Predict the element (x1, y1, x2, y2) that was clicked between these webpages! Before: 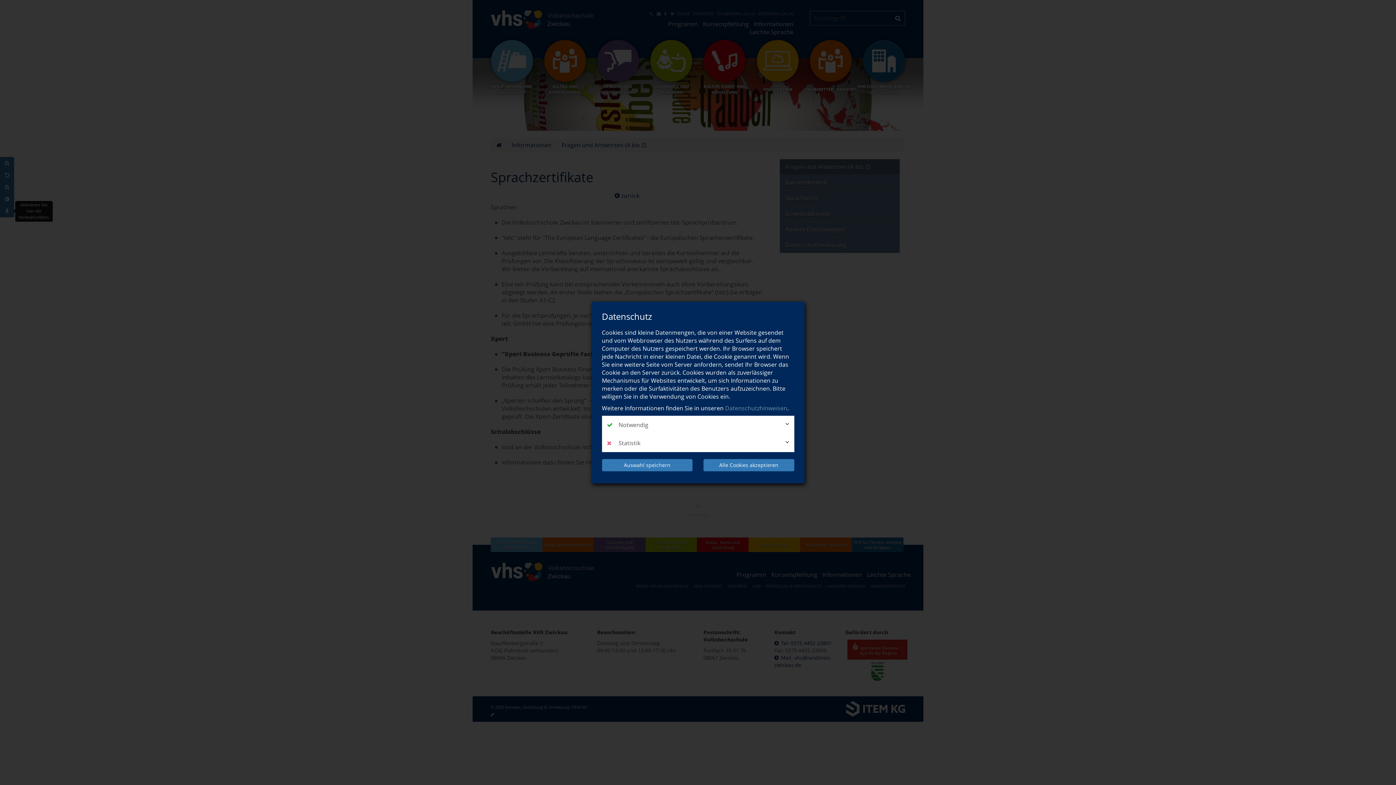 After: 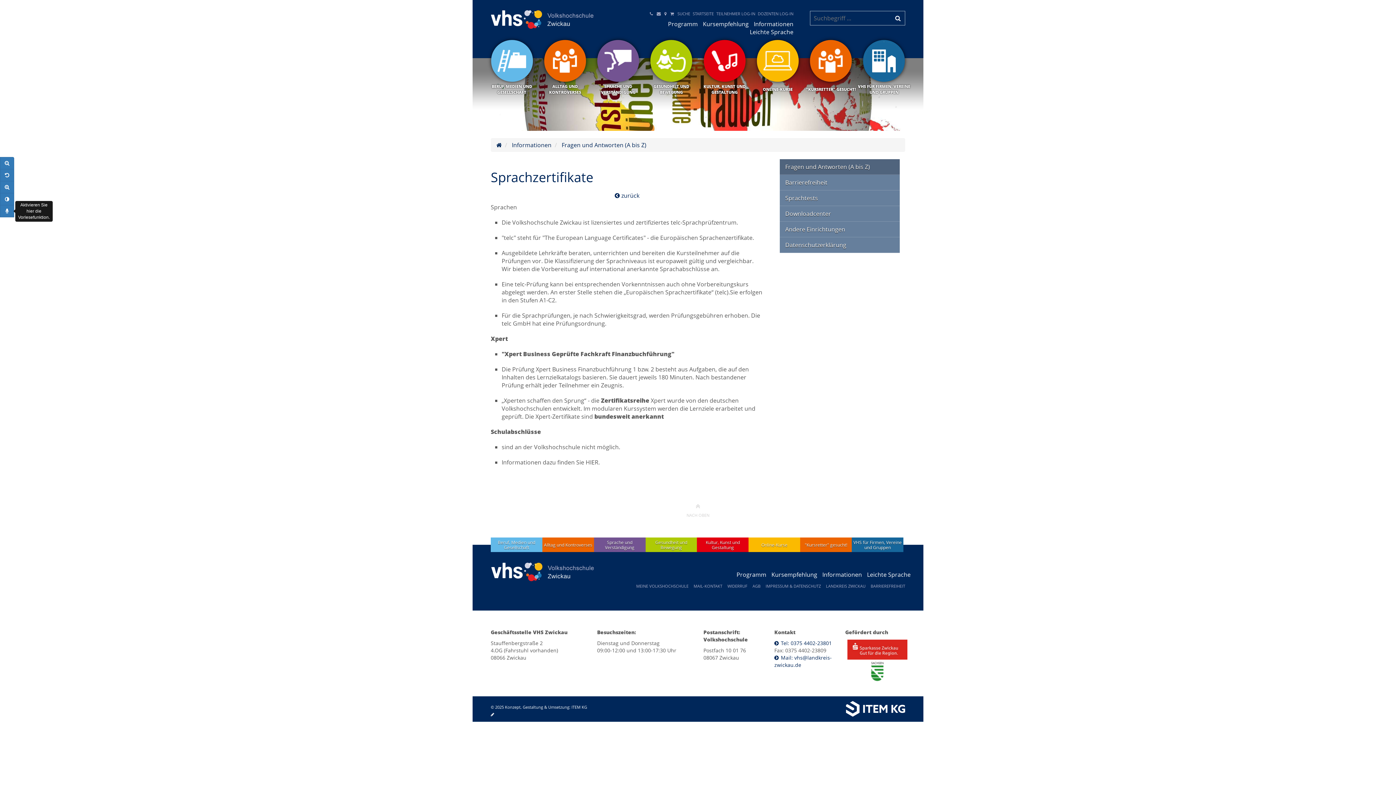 Action: bbox: (703, 459, 794, 471) label: Alle Cookies akzeptieren